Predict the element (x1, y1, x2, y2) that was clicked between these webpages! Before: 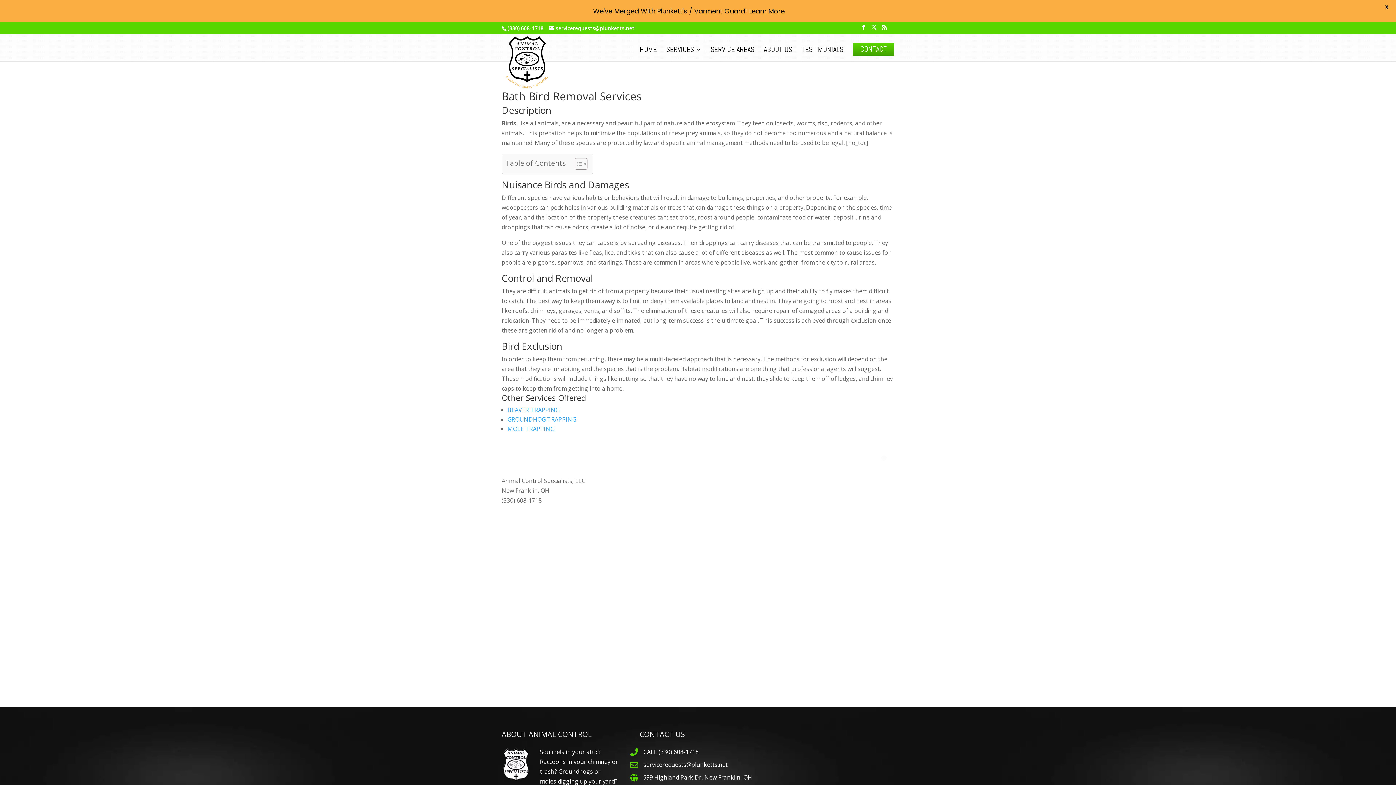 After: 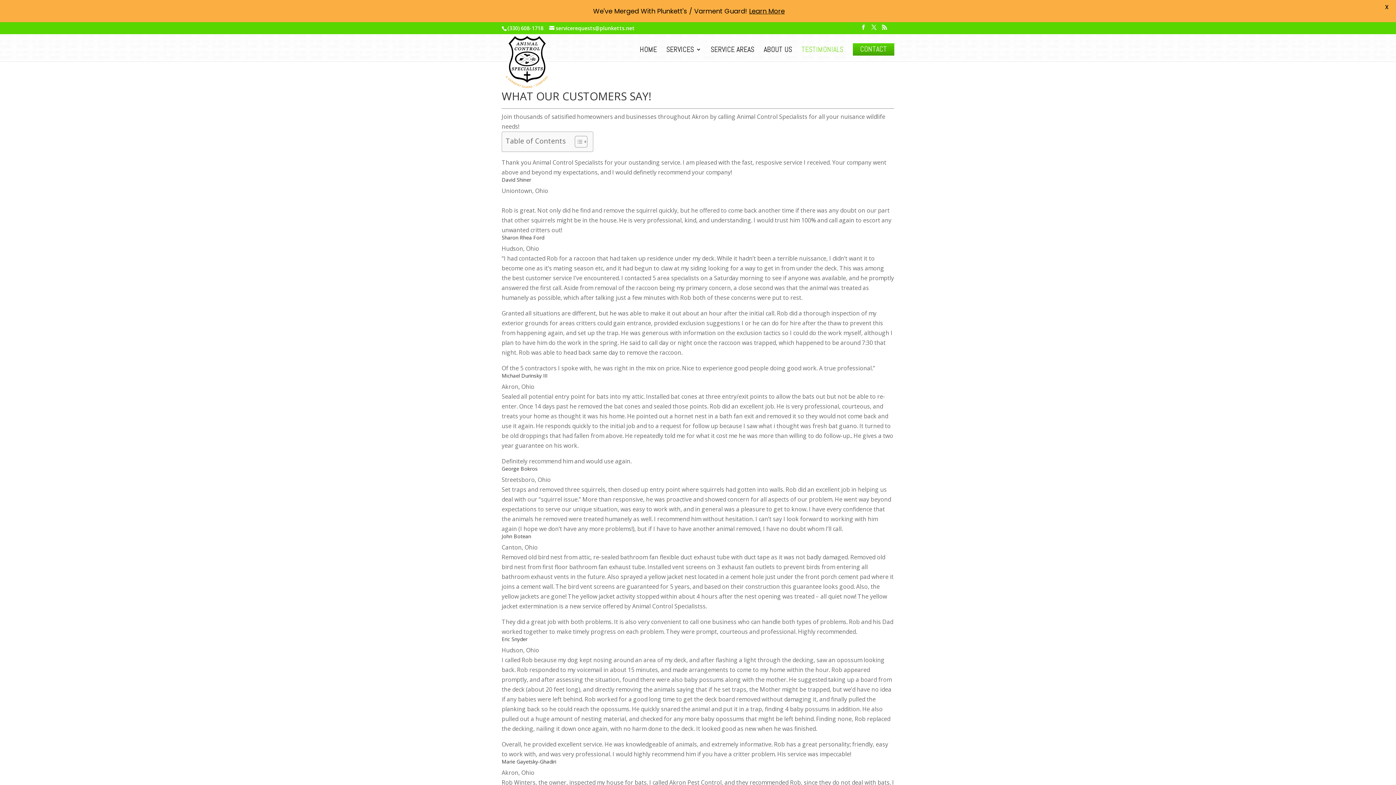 Action: label: TESTIMONIALS bbox: (801, 46, 843, 61)